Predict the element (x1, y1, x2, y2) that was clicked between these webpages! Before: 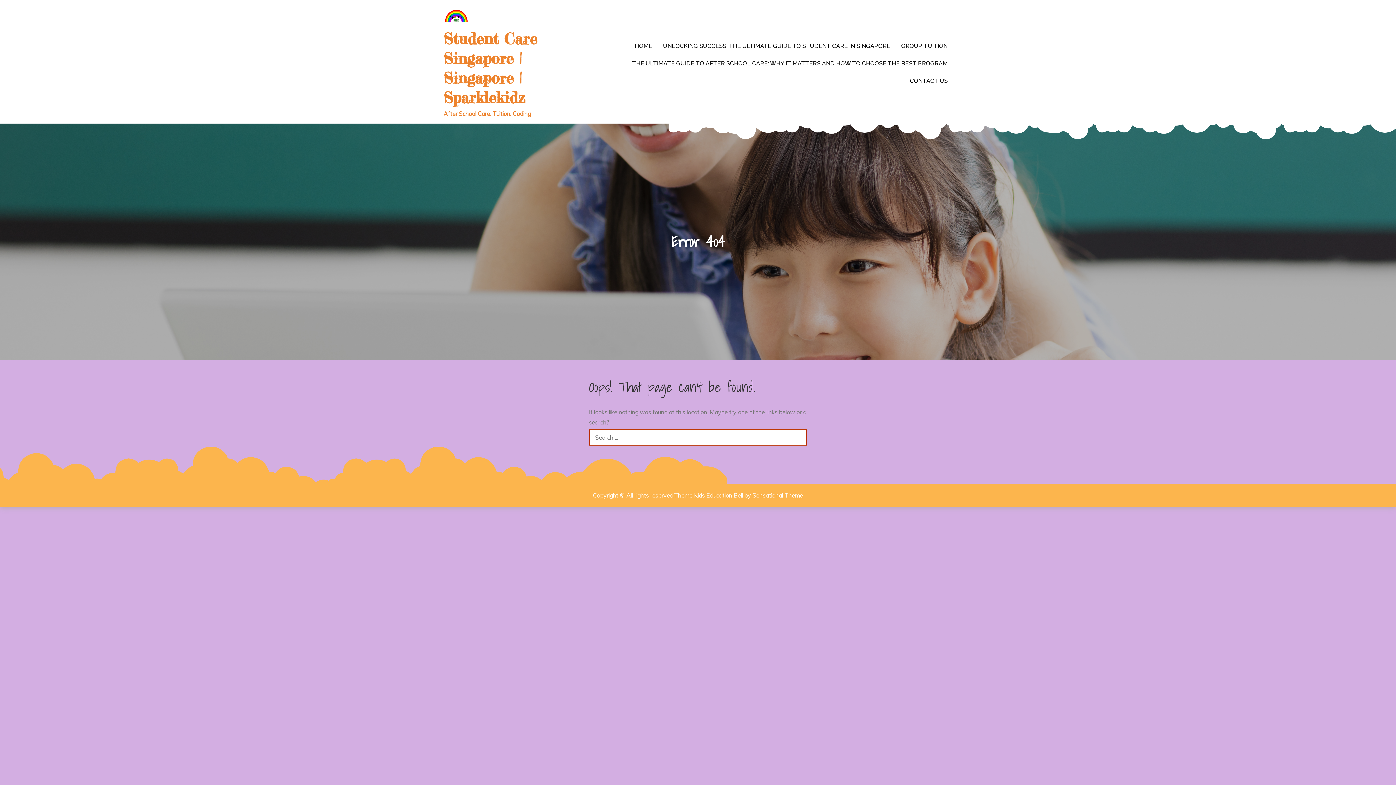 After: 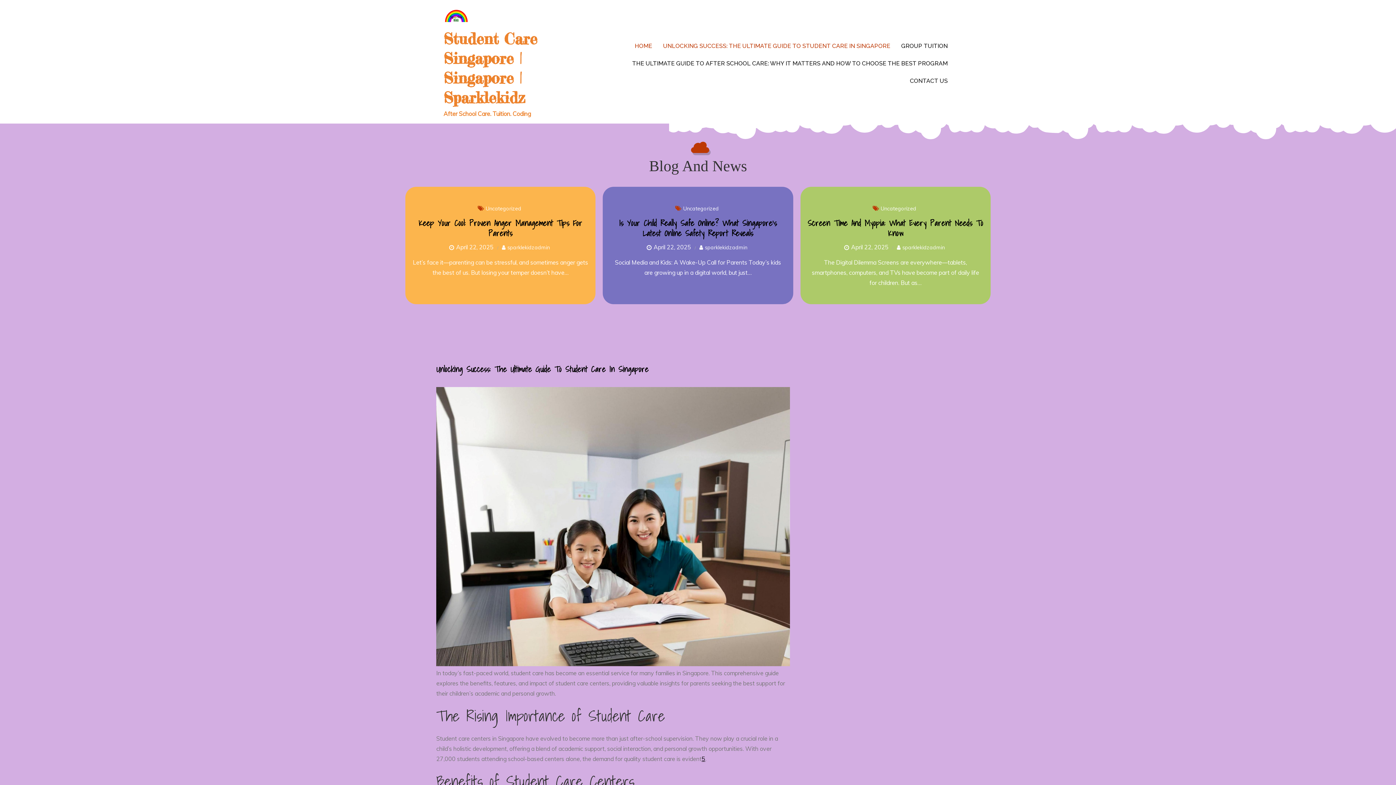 Action: label: HOME bbox: (630, 37, 657, 54)